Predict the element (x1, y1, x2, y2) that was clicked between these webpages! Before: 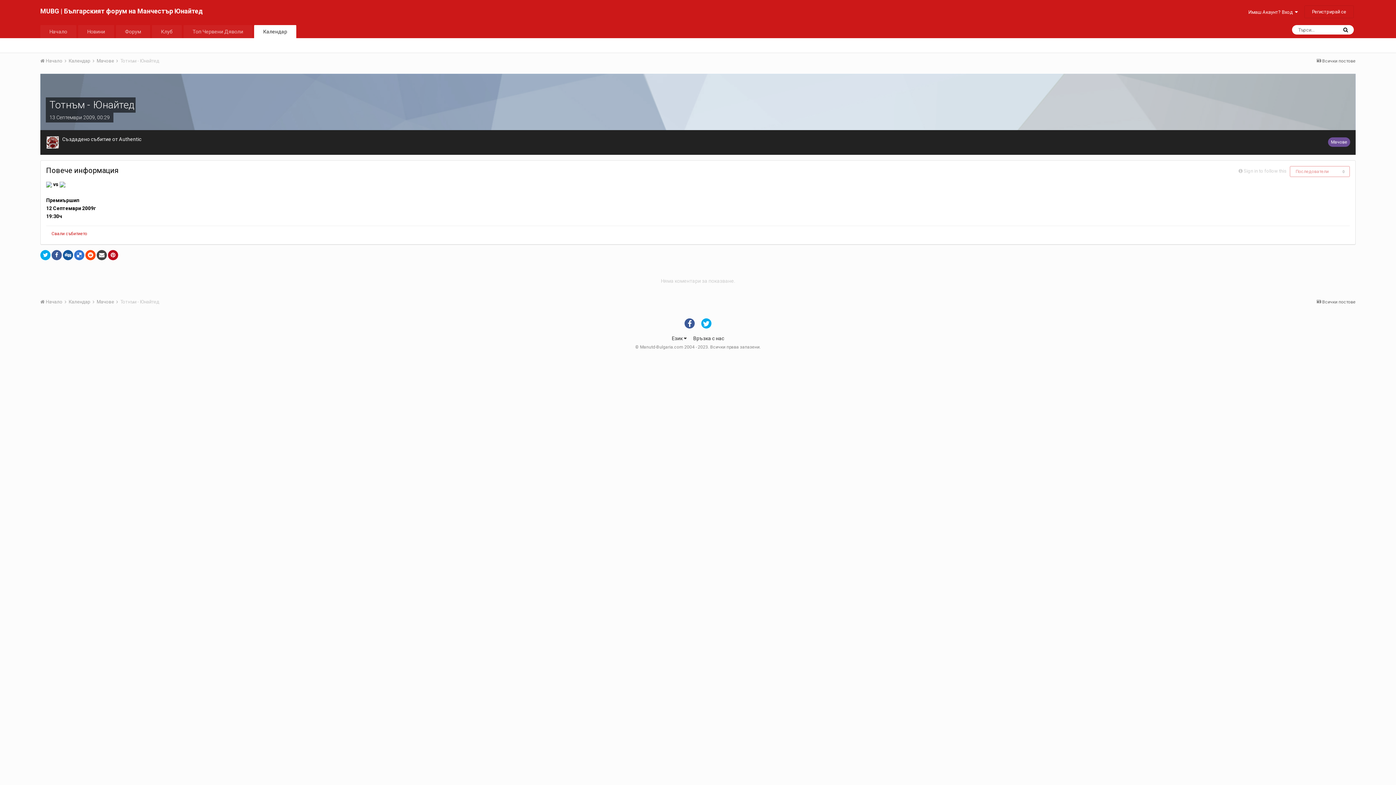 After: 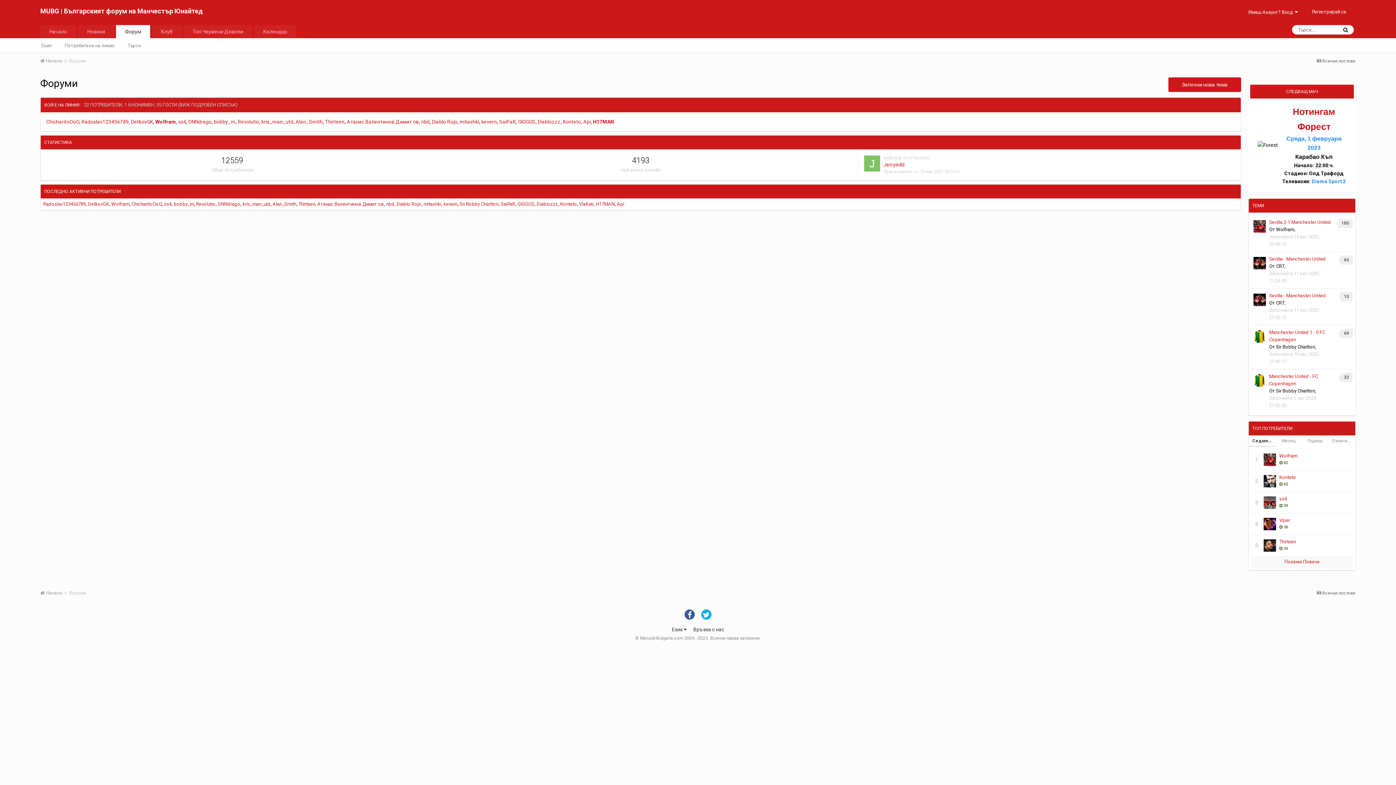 Action: label: Форум bbox: (116, 25, 150, 38)